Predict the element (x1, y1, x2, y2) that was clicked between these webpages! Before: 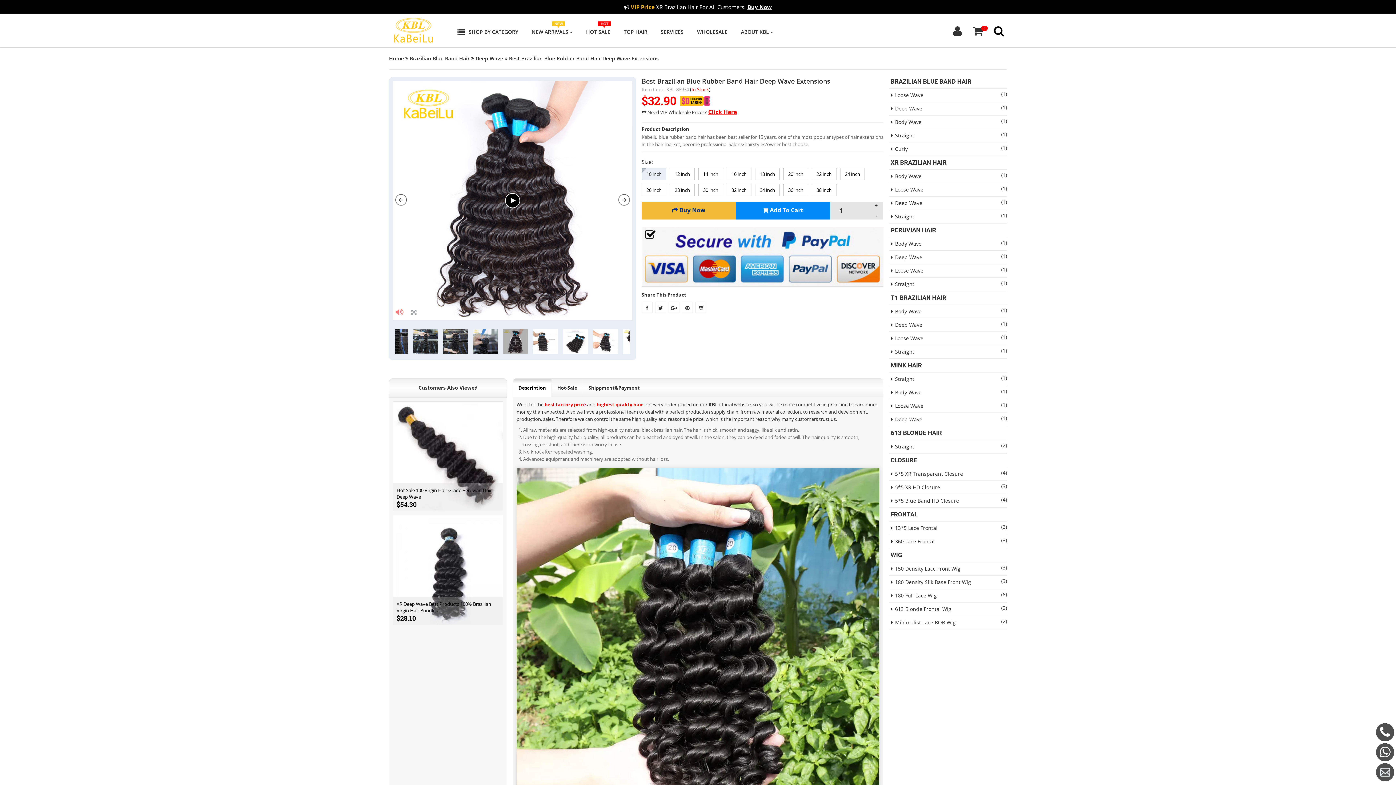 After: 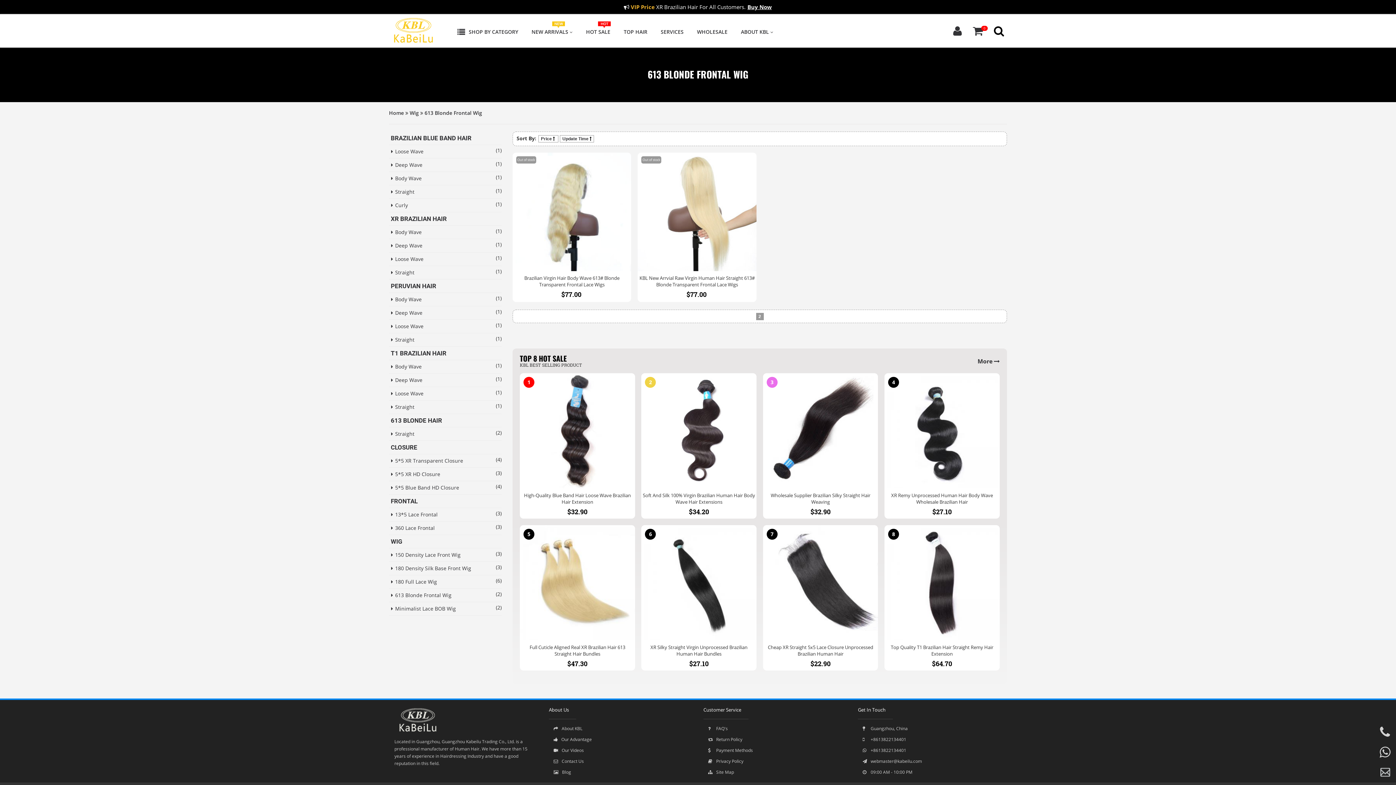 Action: bbox: (891, 605, 984, 613) label: 613 Blonde Frontal Wig